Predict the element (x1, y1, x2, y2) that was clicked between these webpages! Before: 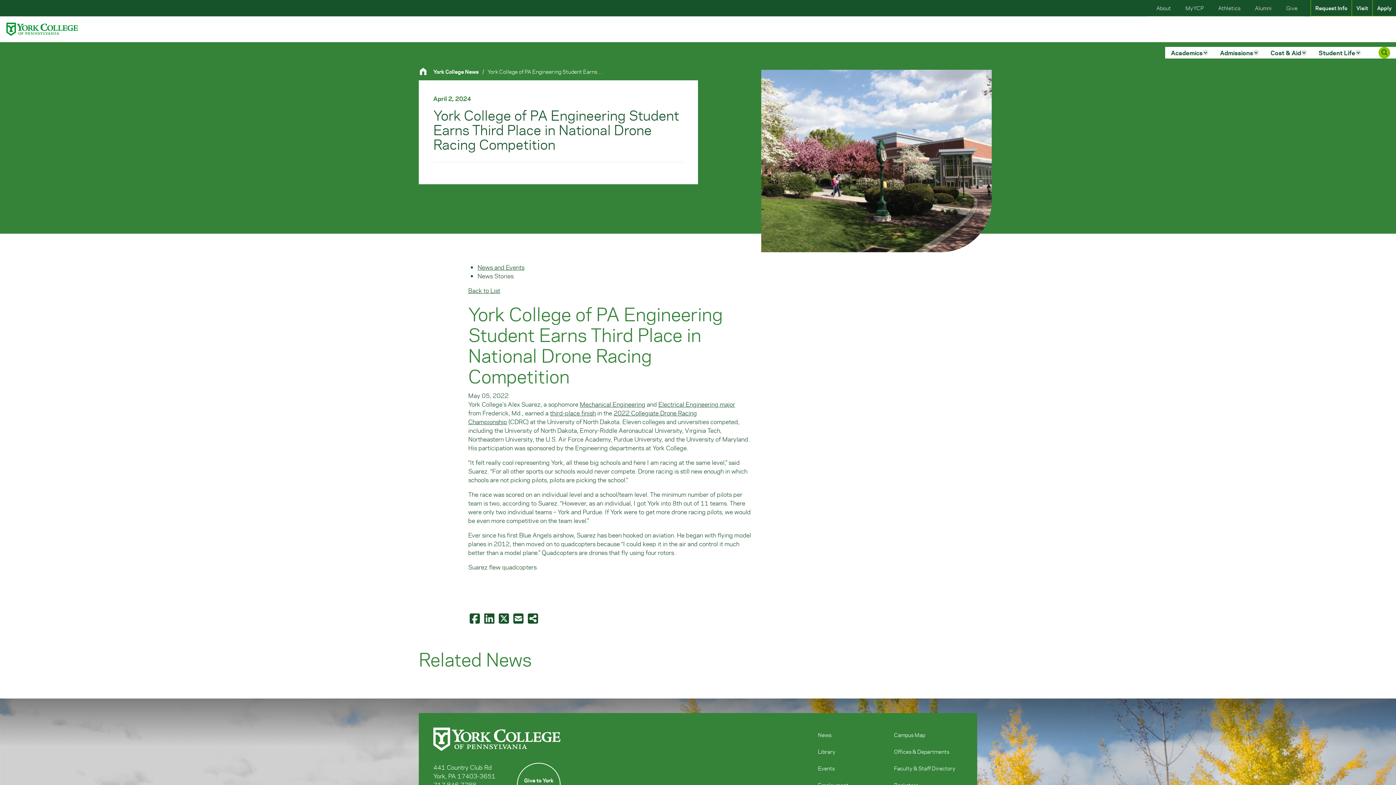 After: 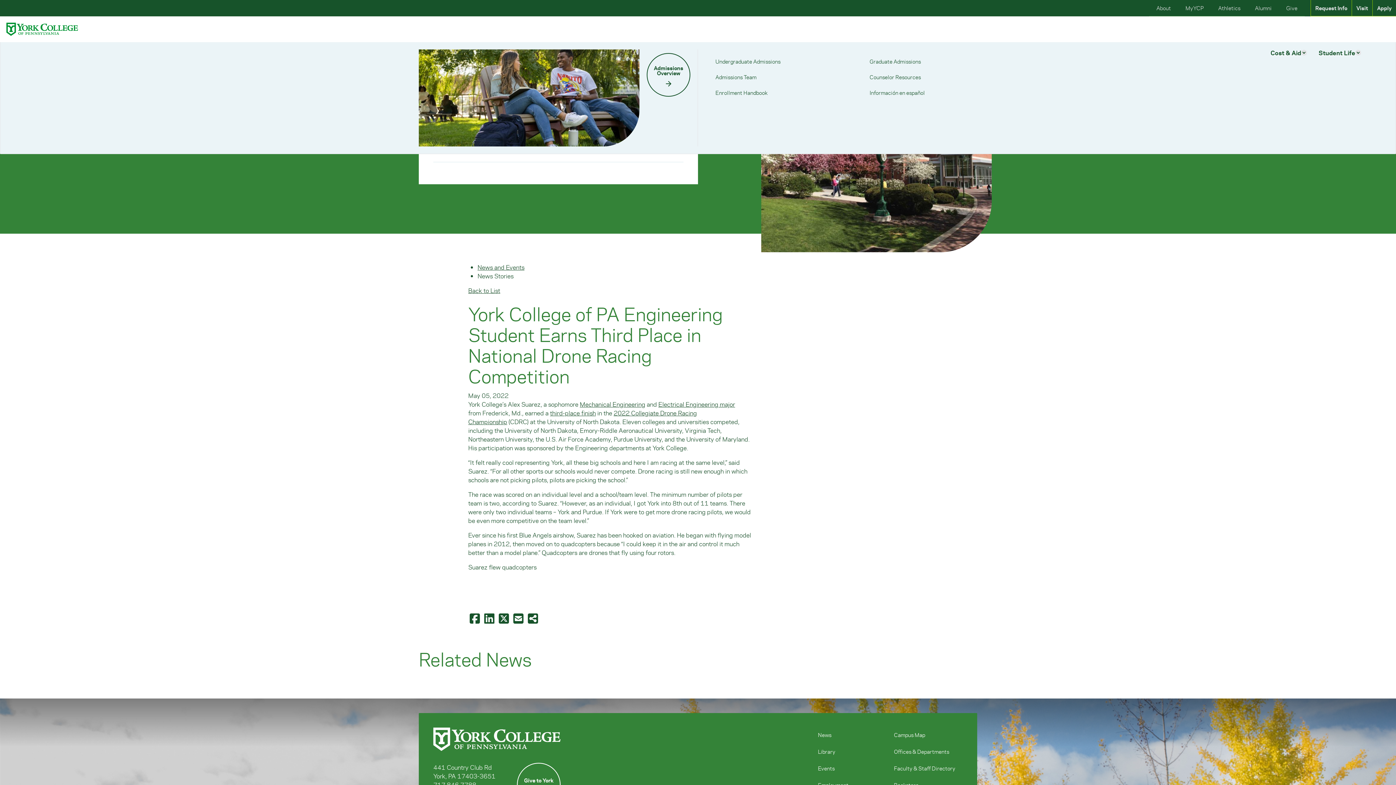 Action: label: Admissions bbox: (1220, 48, 1259, 56)